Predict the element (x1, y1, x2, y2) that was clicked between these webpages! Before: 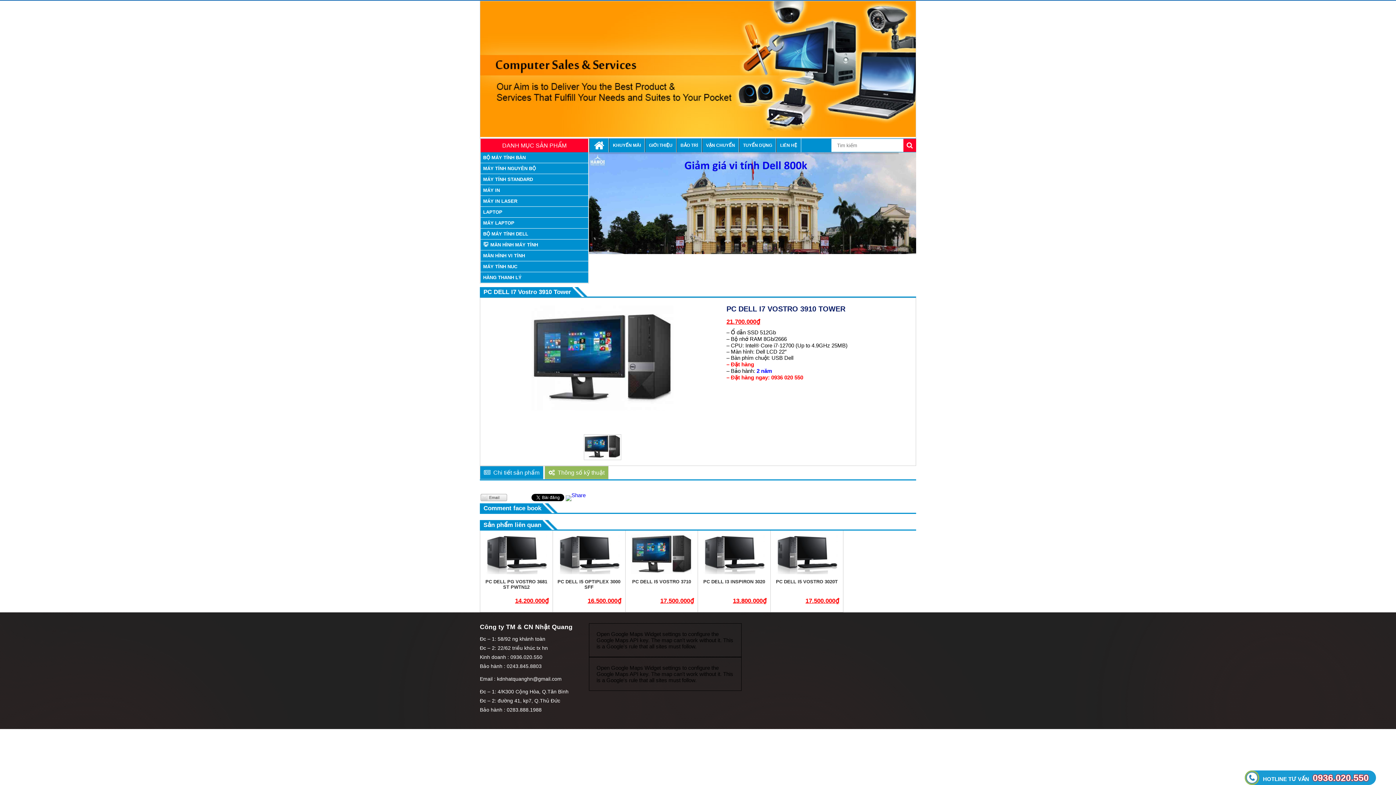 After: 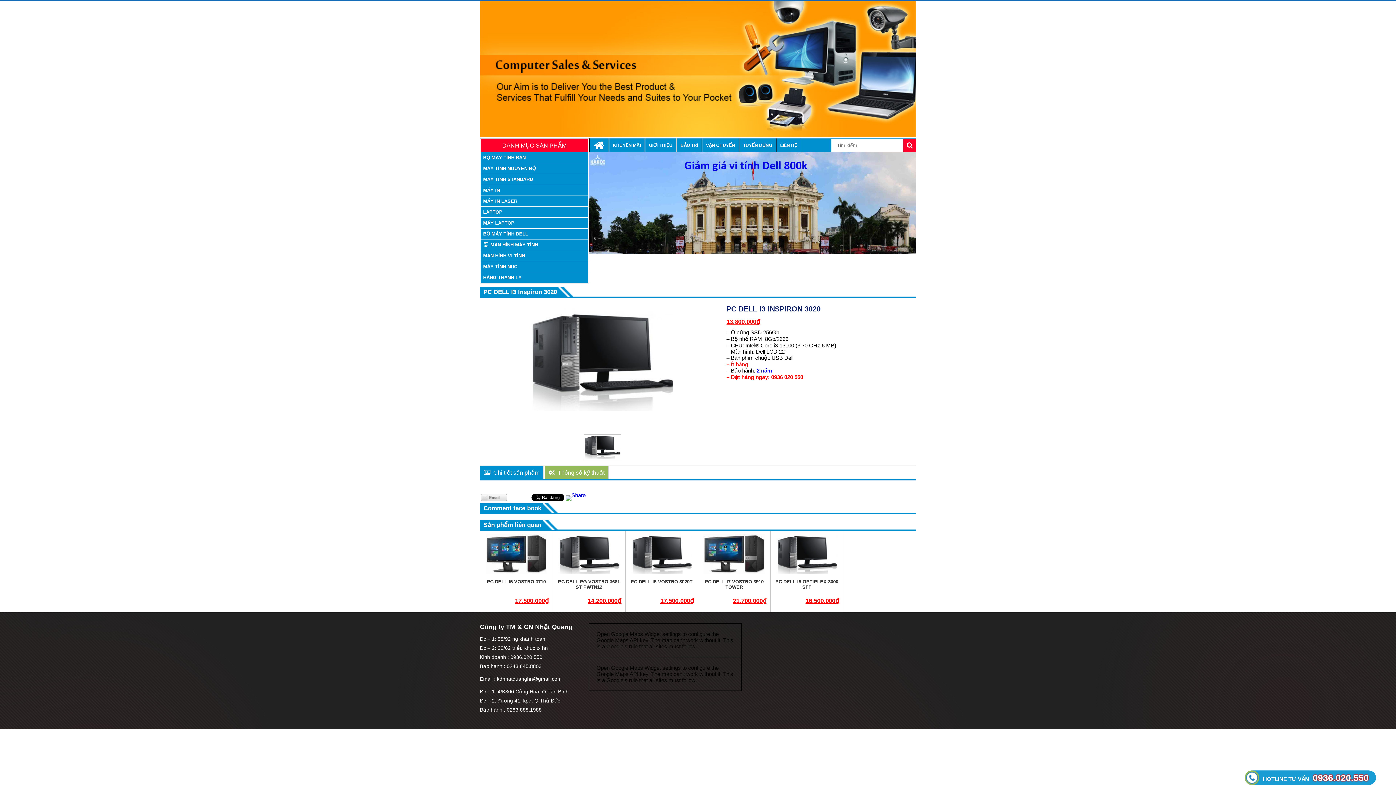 Action: label: PC DELL I3 INSPIRON 3020 bbox: (701, 579, 766, 593)